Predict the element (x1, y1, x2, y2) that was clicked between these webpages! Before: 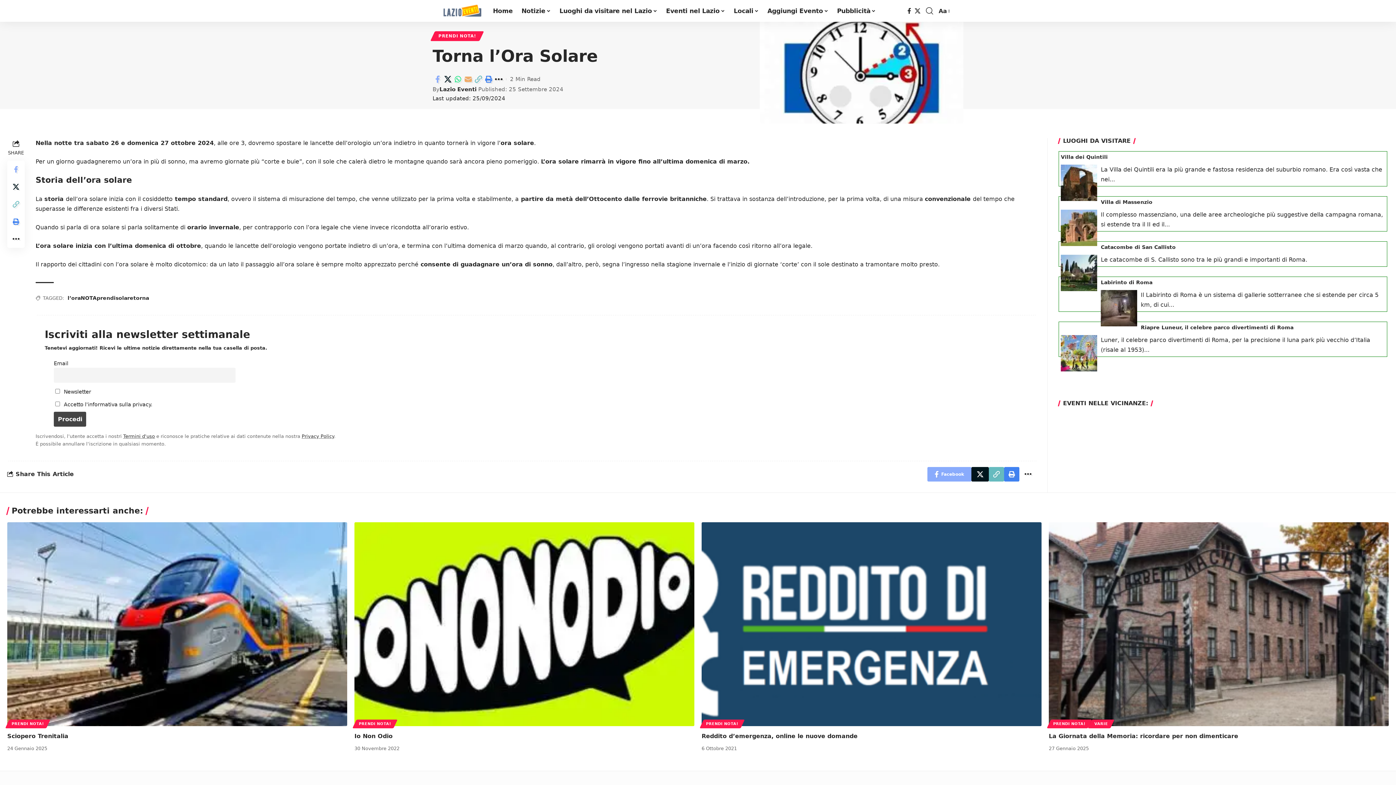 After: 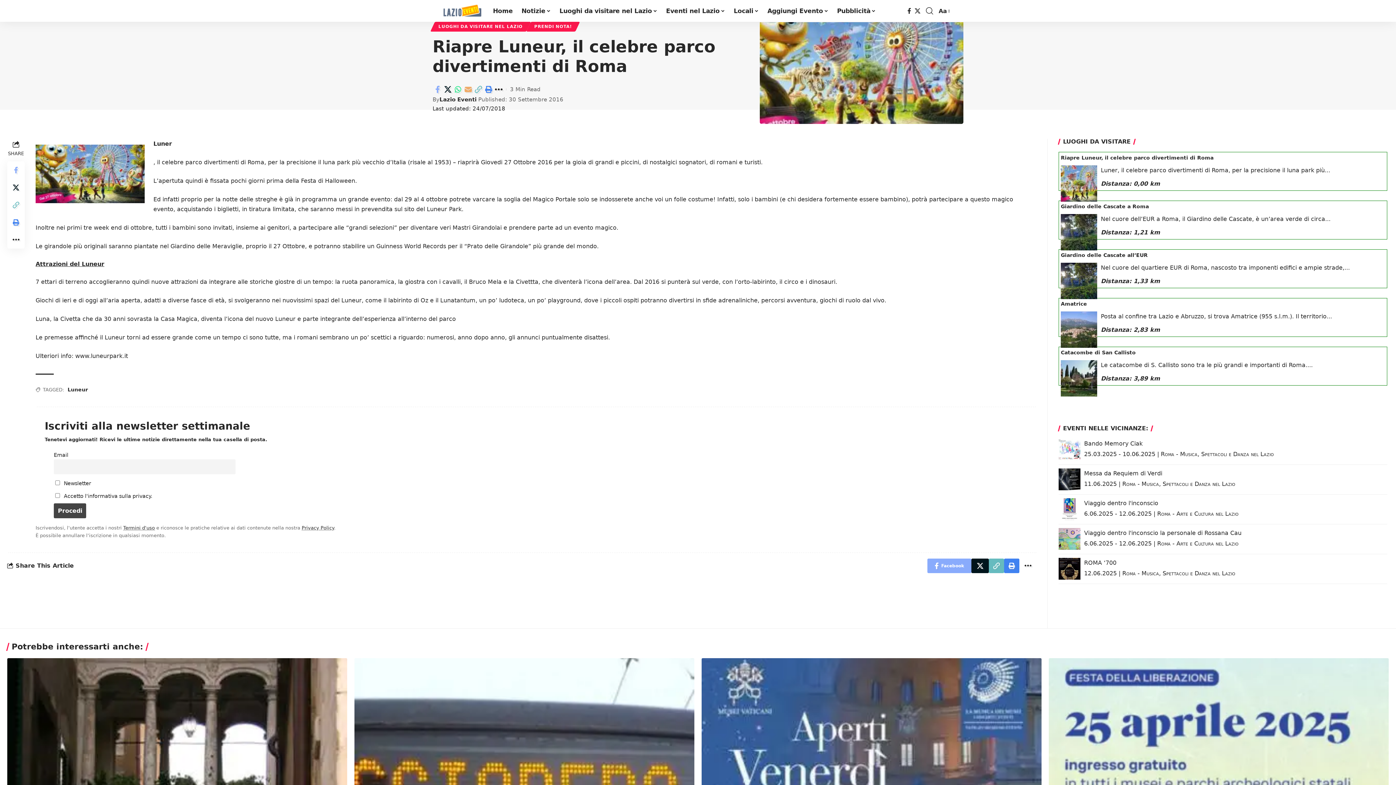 Action: label: Riapre Luneur, il celebre parco divertimenti di Roma bbox: (1061, 324, 1385, 331)